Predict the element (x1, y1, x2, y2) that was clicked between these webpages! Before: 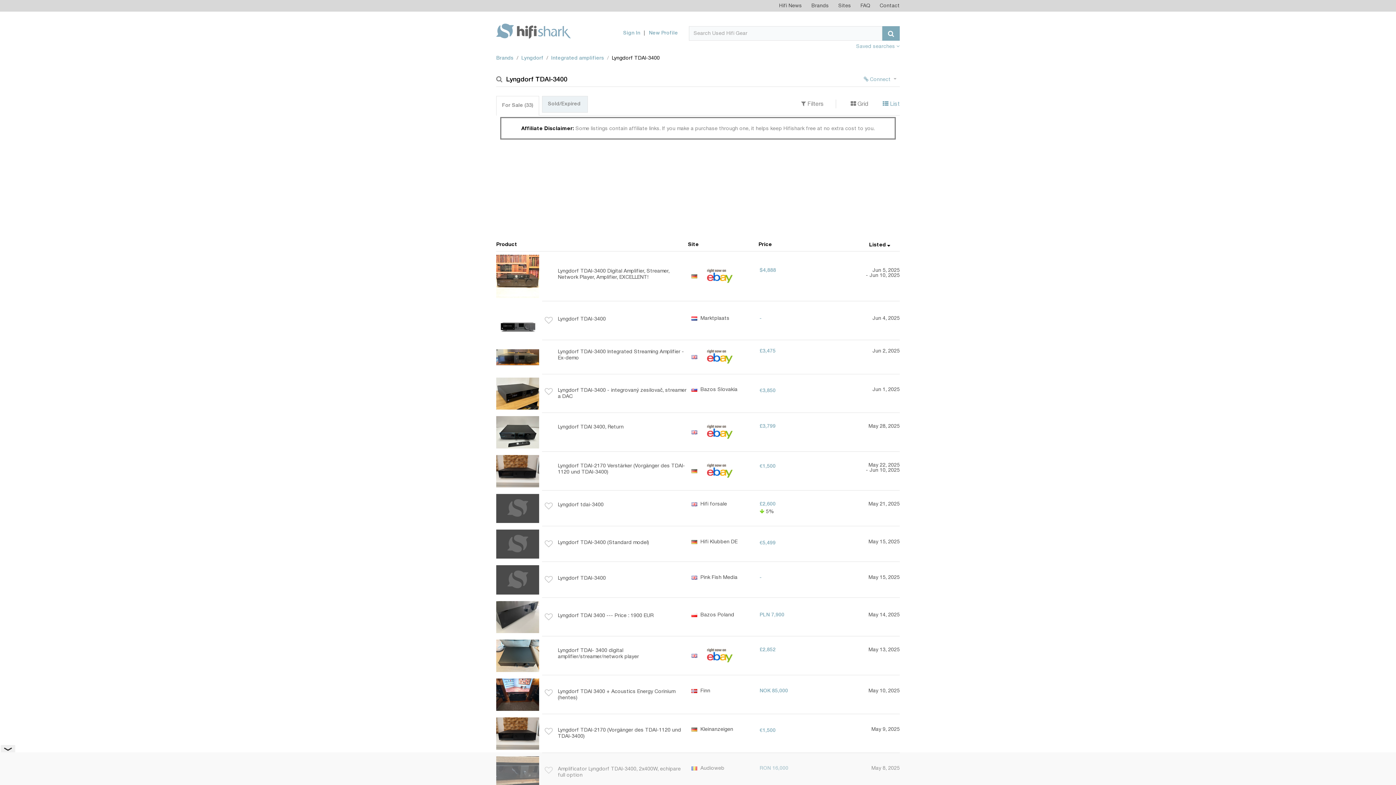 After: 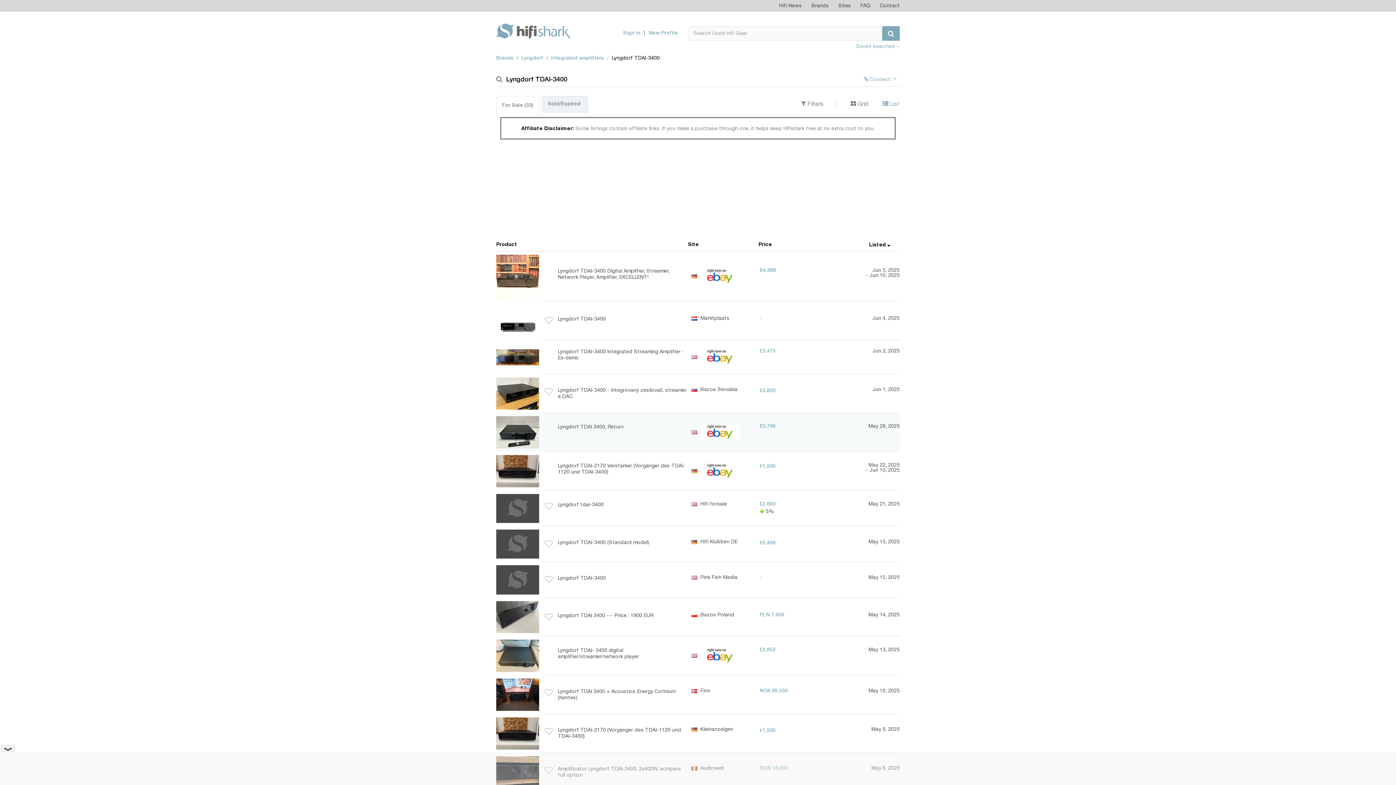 Action: bbox: (496, 413, 900, 452) label: Lyngdorf TDAI 3400, Return
 
£3,799
May 28, 2025